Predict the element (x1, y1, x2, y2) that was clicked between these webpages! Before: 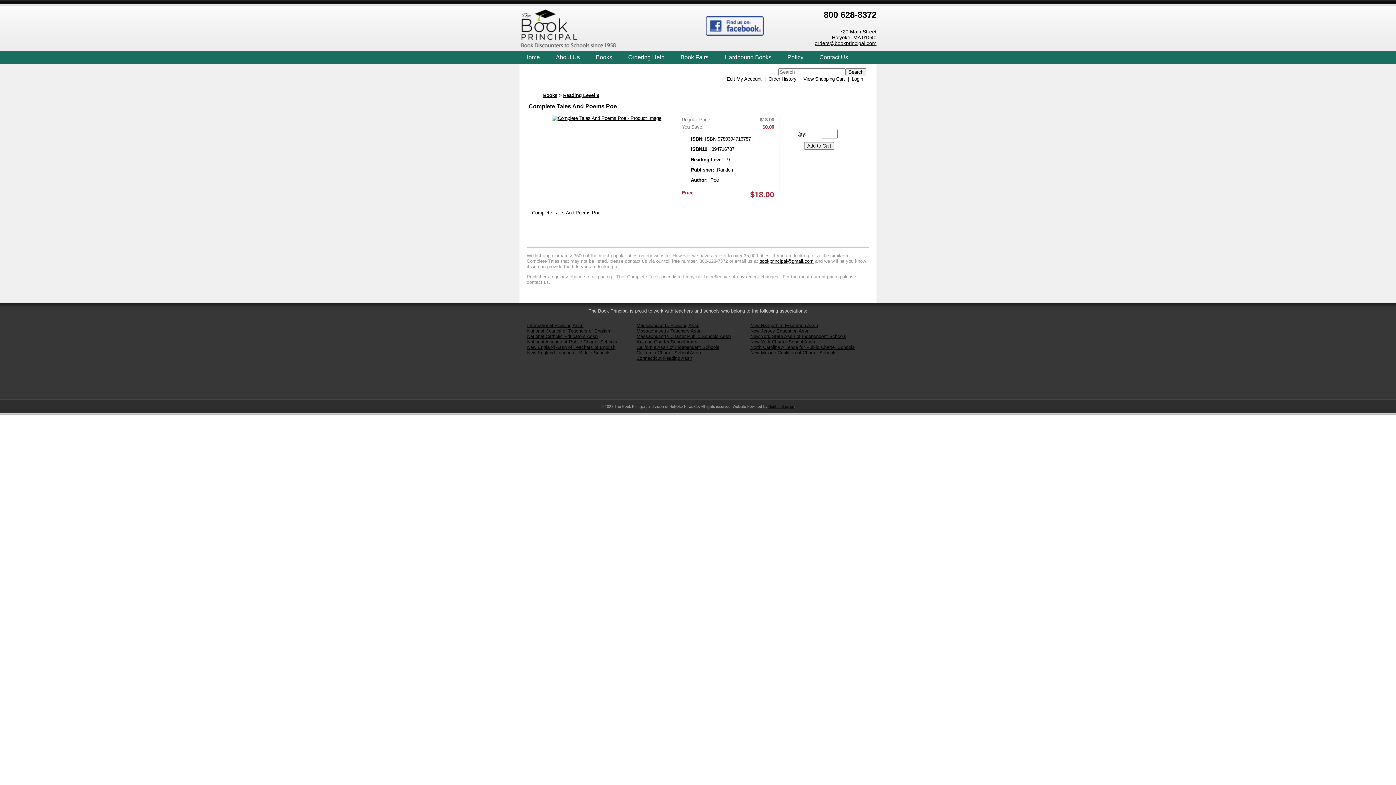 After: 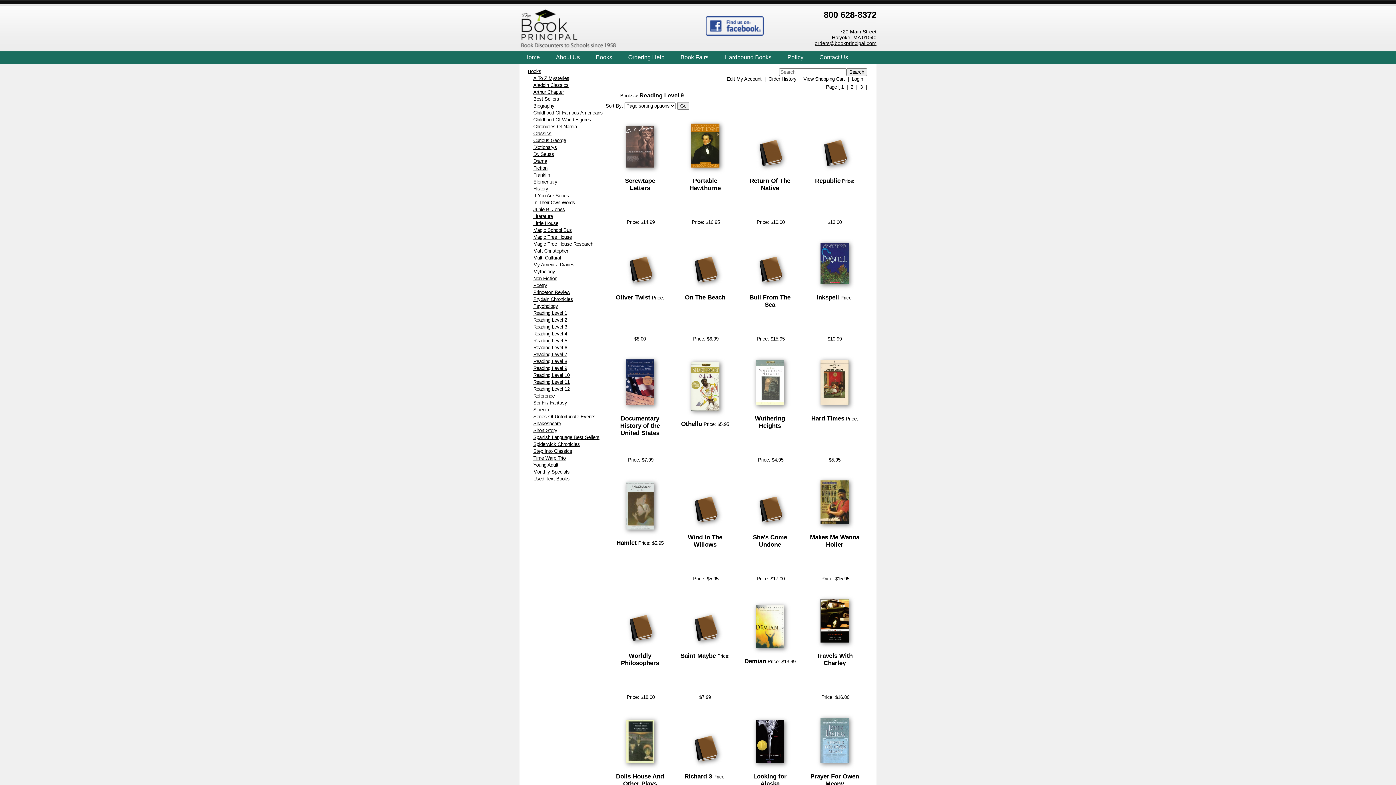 Action: bbox: (563, 92, 599, 98) label: Reading Level 9